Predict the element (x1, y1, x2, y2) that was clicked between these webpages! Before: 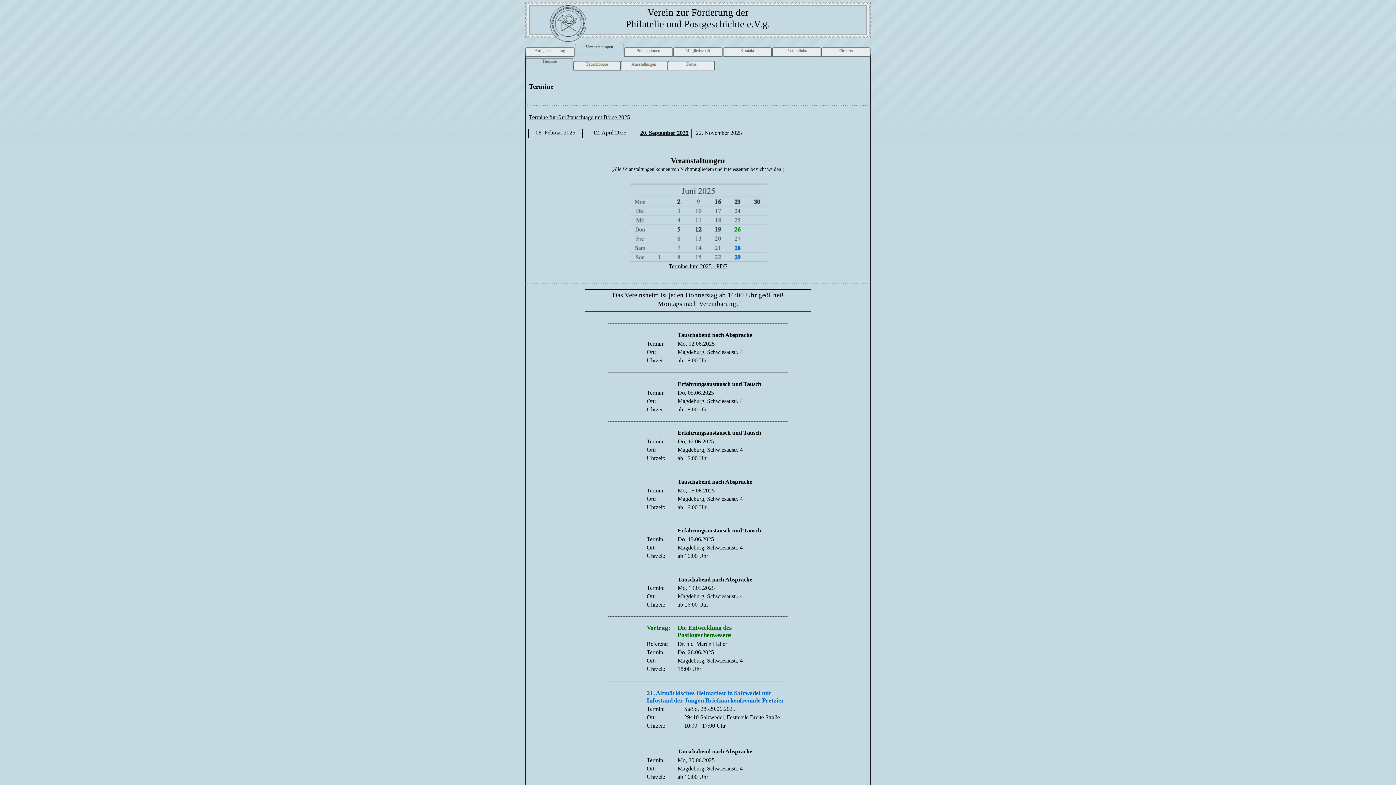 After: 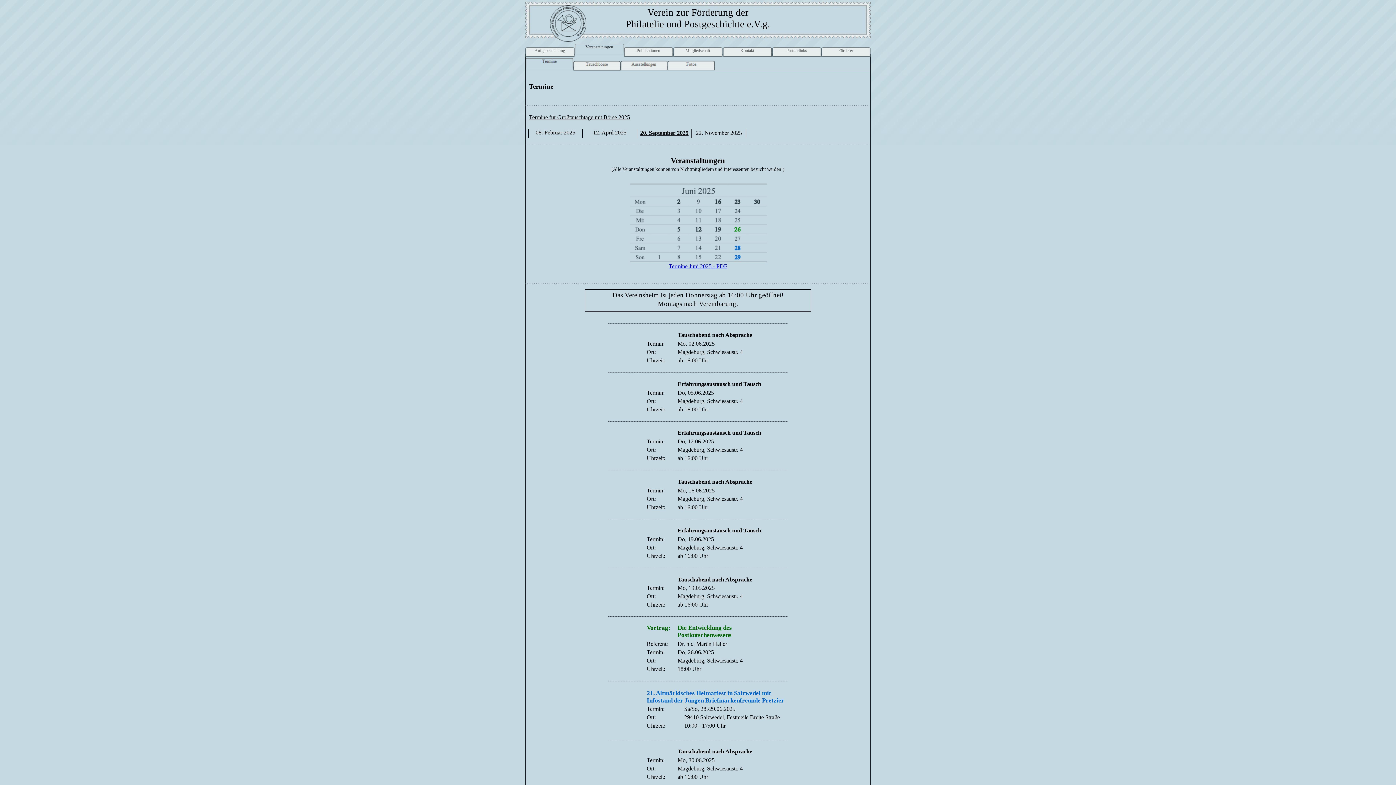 Action: bbox: (668, 263, 727, 269) label: Termine Juni 2025 - PDF